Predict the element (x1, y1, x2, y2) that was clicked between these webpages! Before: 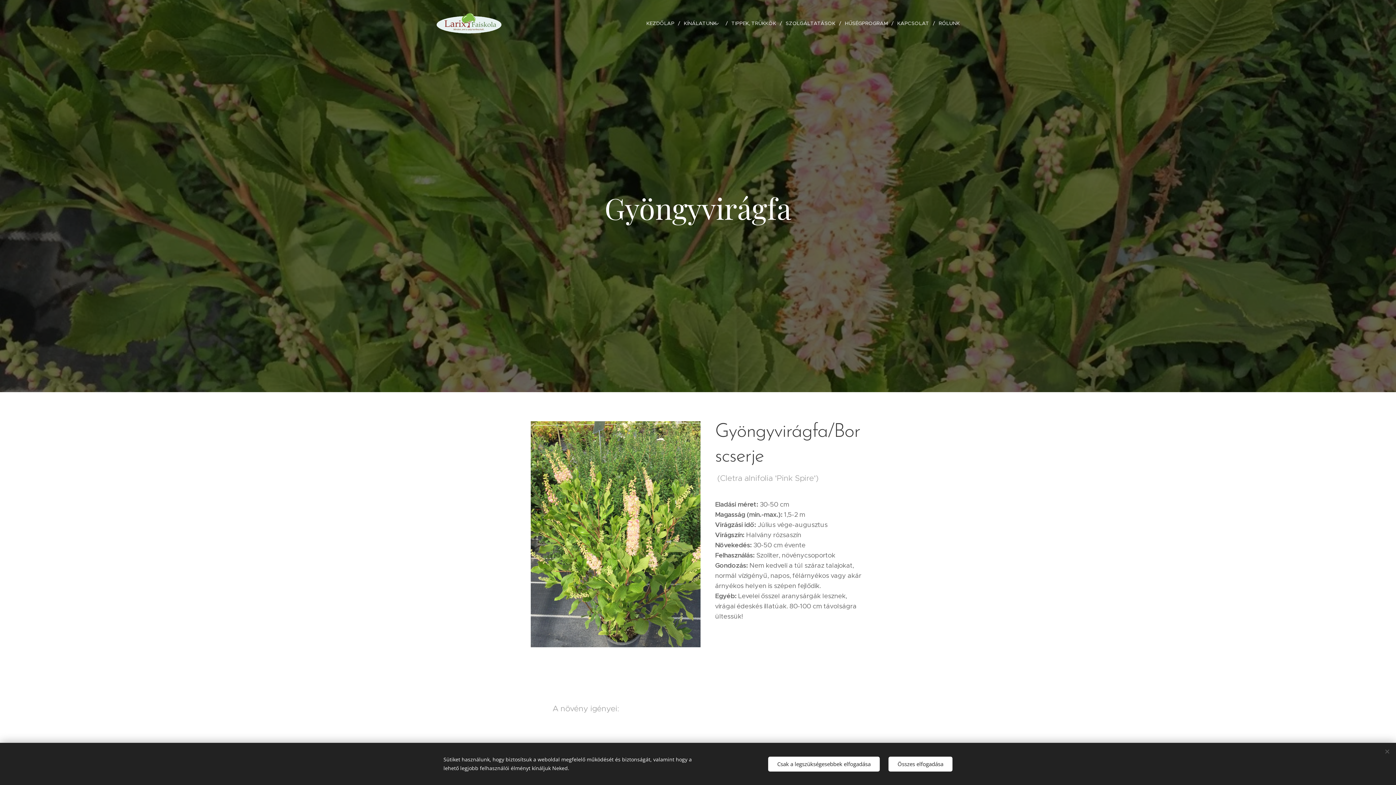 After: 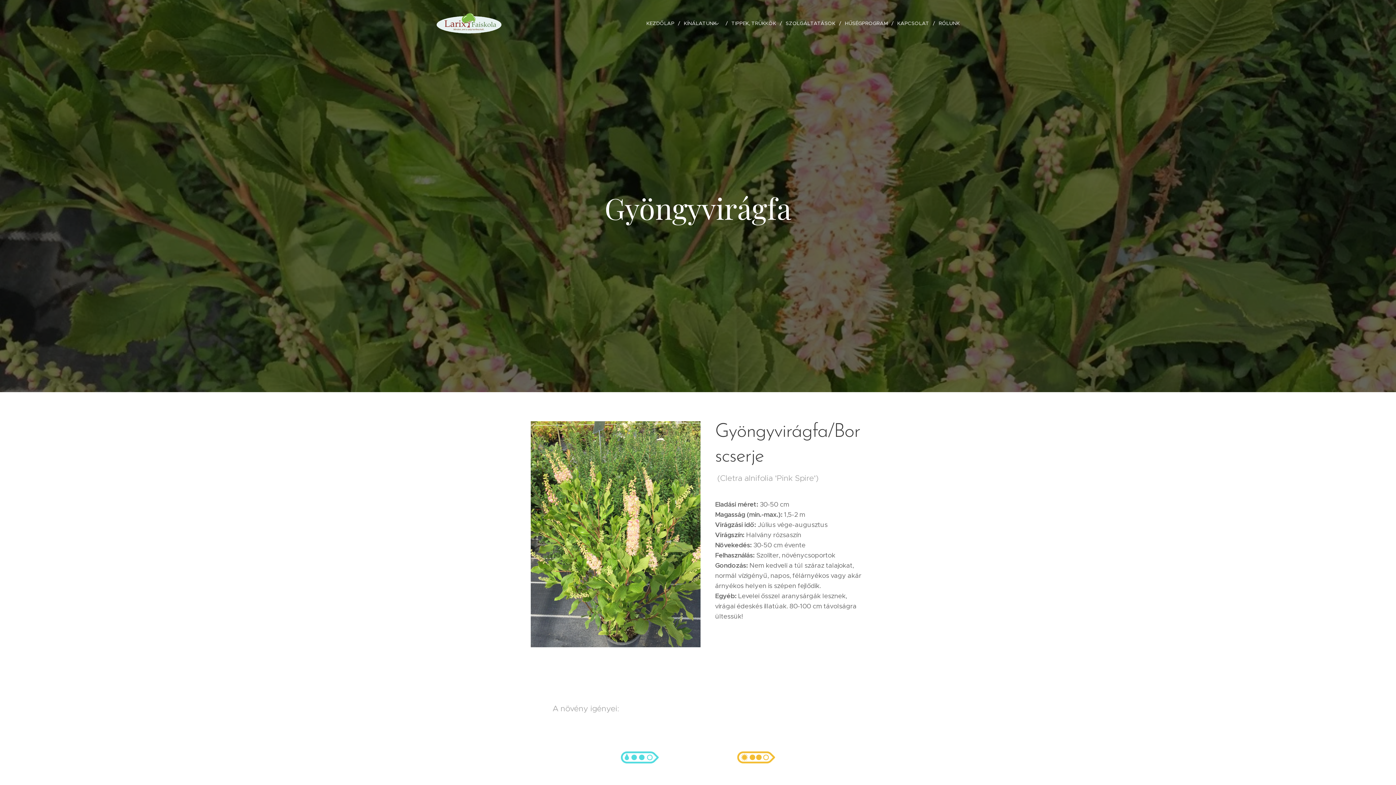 Action: label: Csak a legszükségesebbek elfogadása bbox: (768, 756, 880, 771)